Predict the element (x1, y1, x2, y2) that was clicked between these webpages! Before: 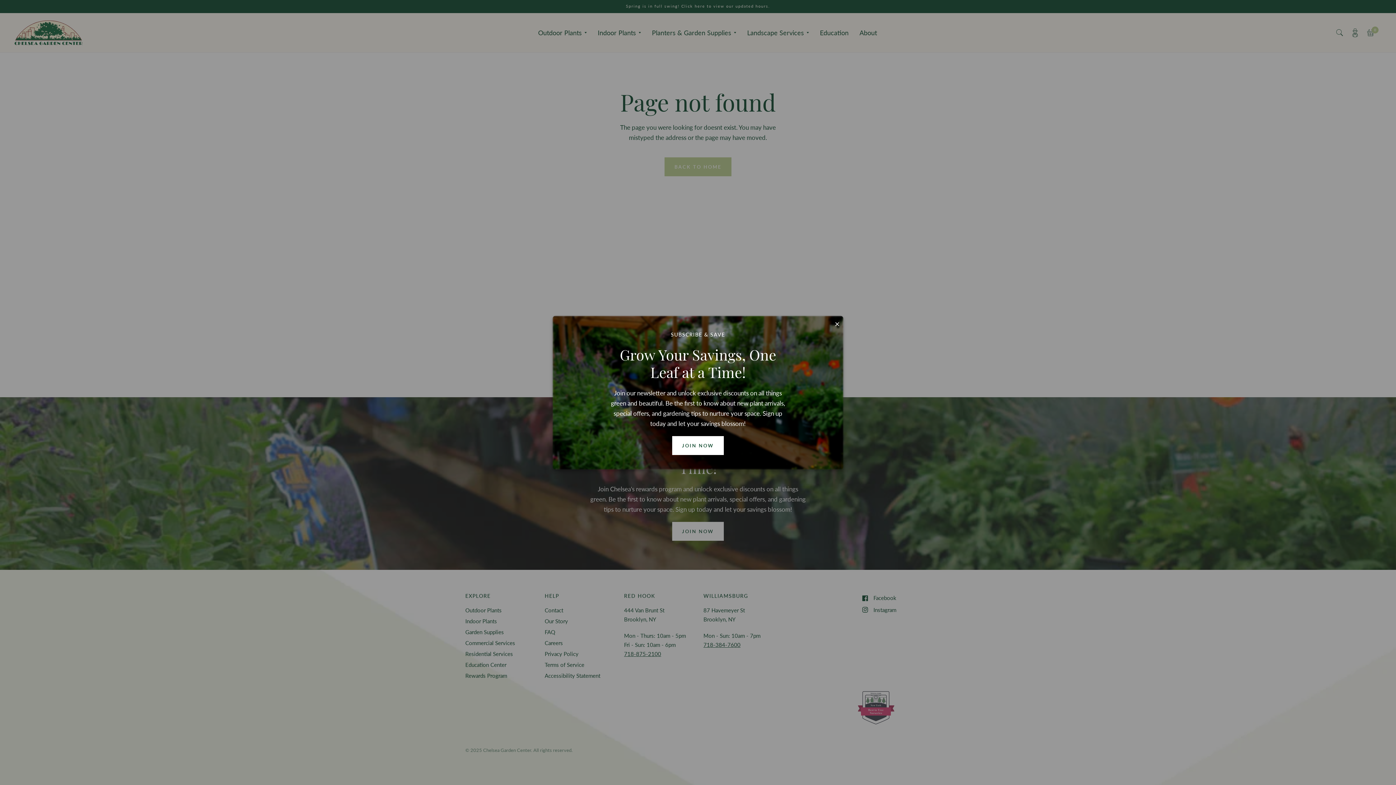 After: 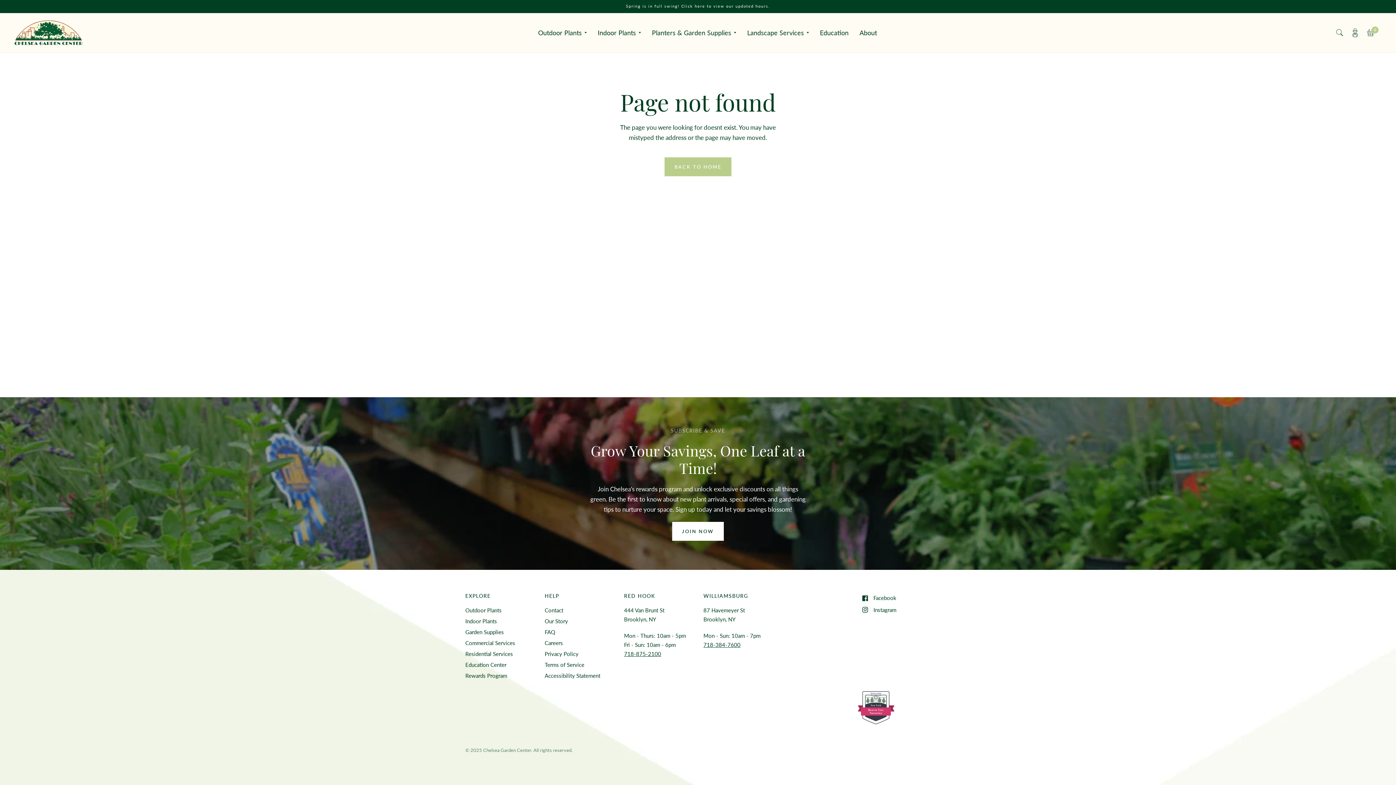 Action: bbox: (672, 436, 723, 455) label: JOIN NOW